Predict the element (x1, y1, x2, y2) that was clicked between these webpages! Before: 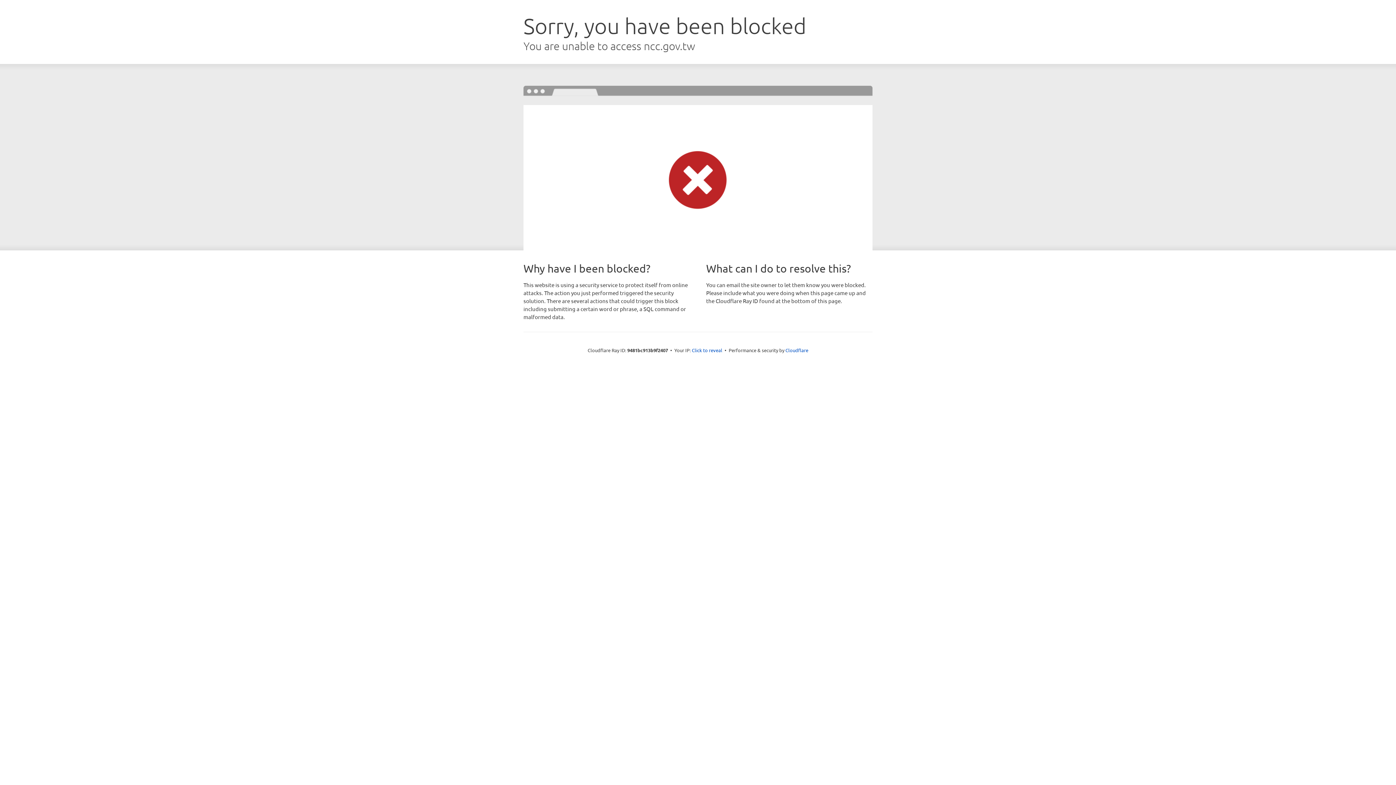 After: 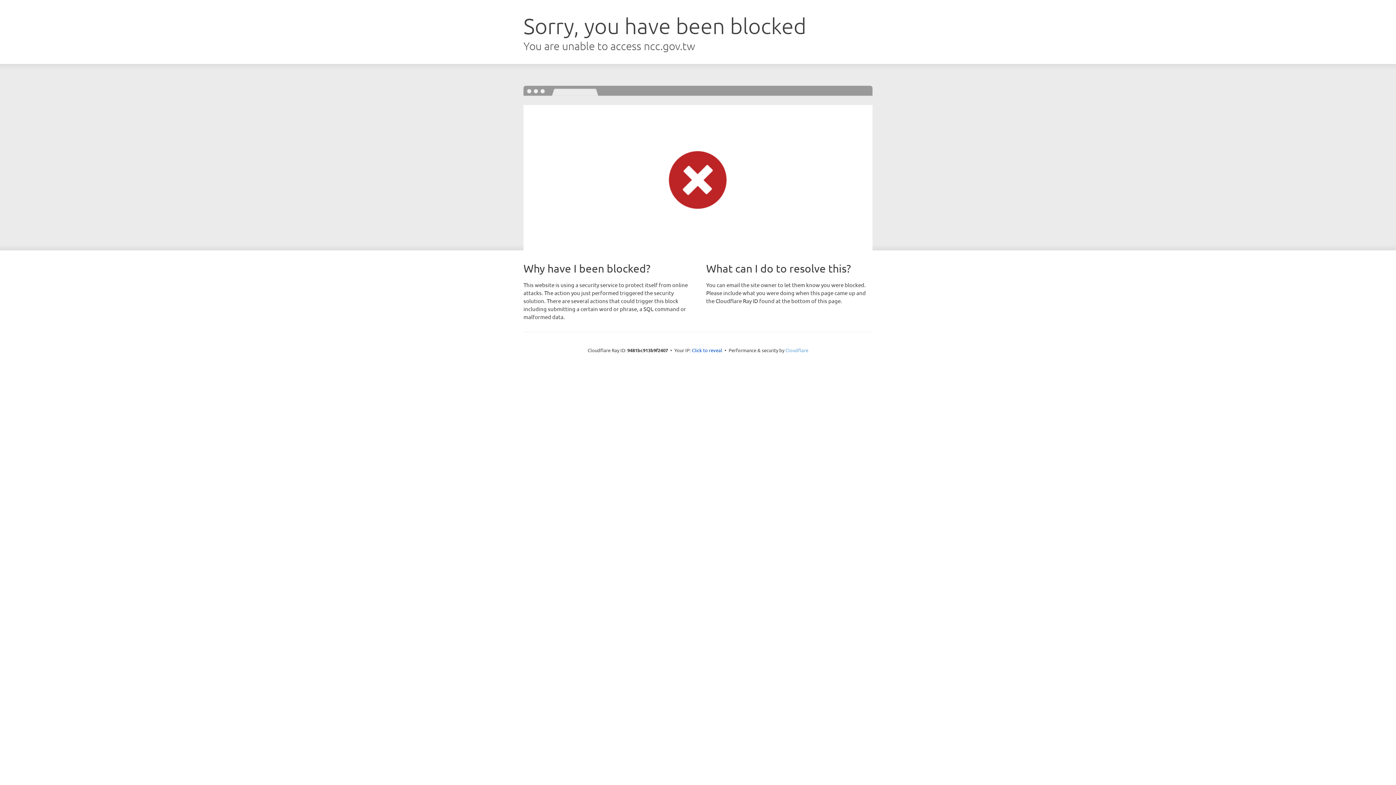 Action: bbox: (785, 347, 808, 353) label: Cloudflare